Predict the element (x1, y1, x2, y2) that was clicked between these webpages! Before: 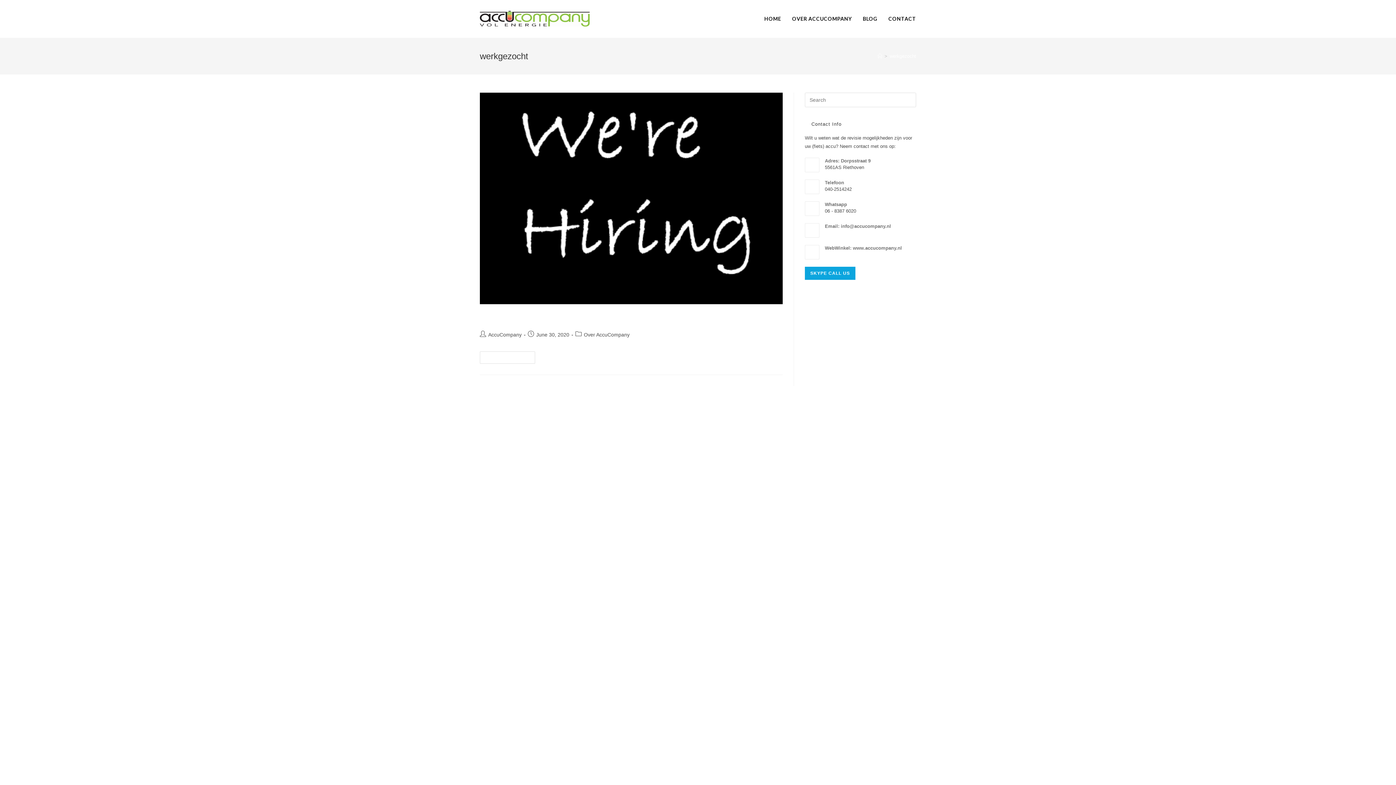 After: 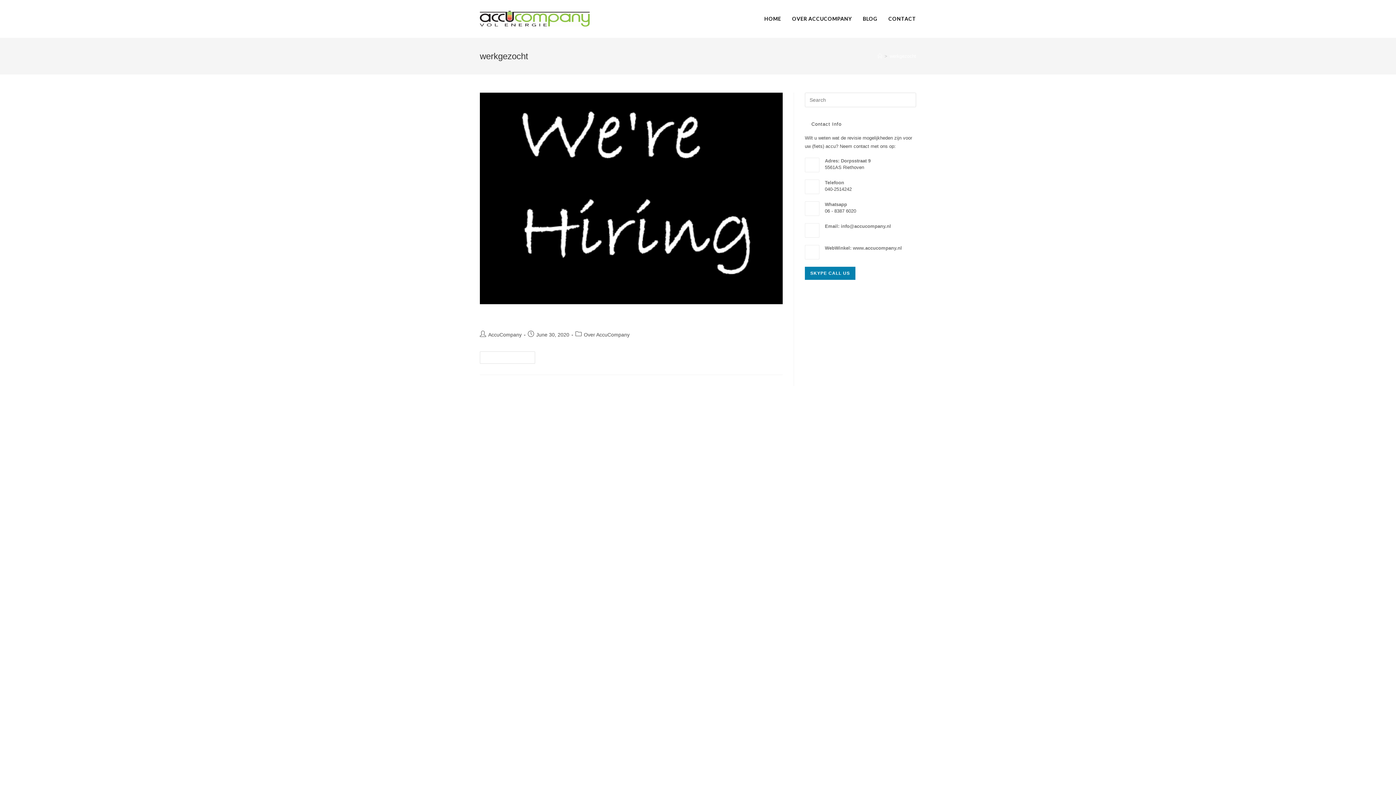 Action: bbox: (805, 266, 855, 280) label: SKYPE CALL US